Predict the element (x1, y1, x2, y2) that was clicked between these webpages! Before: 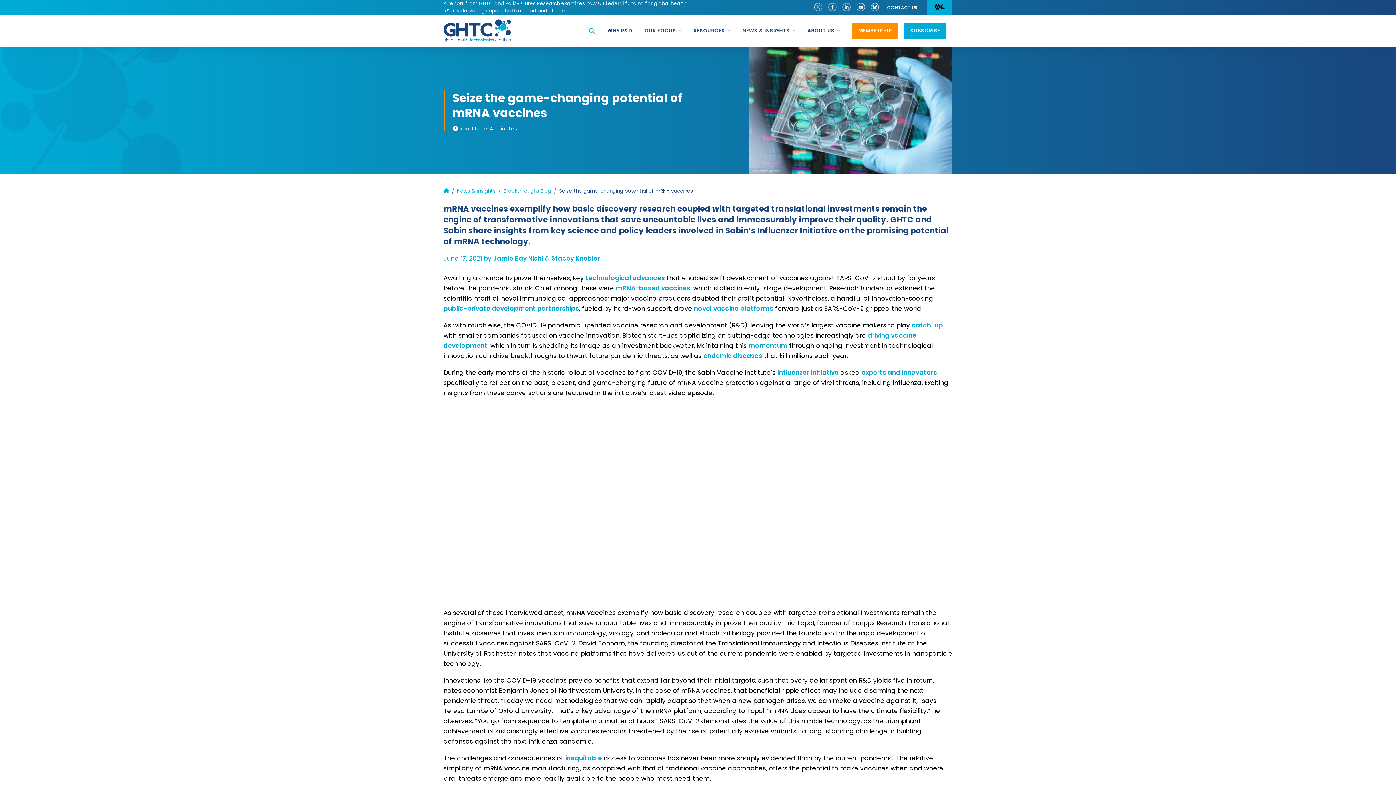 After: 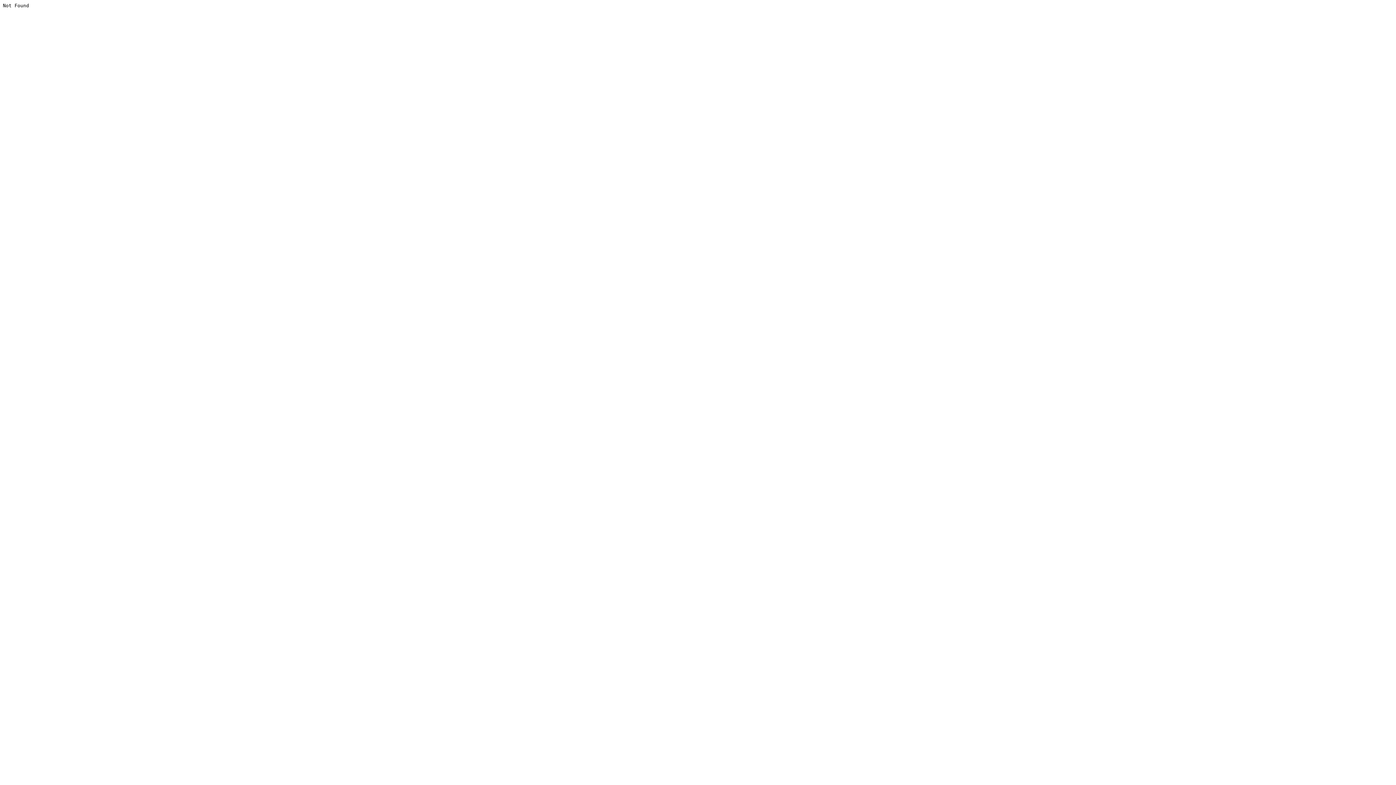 Action: bbox: (443, 304, 579, 313) label: public-private development partnerships